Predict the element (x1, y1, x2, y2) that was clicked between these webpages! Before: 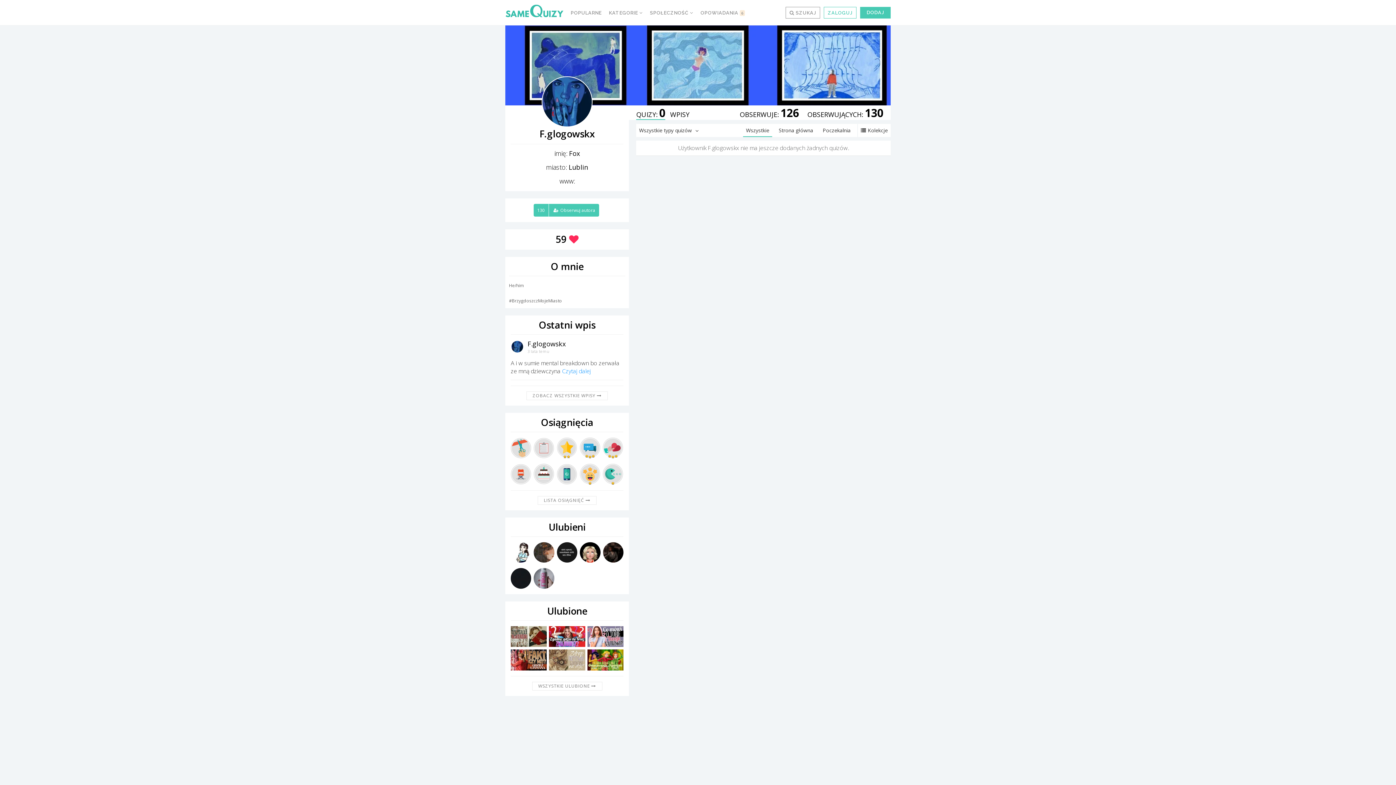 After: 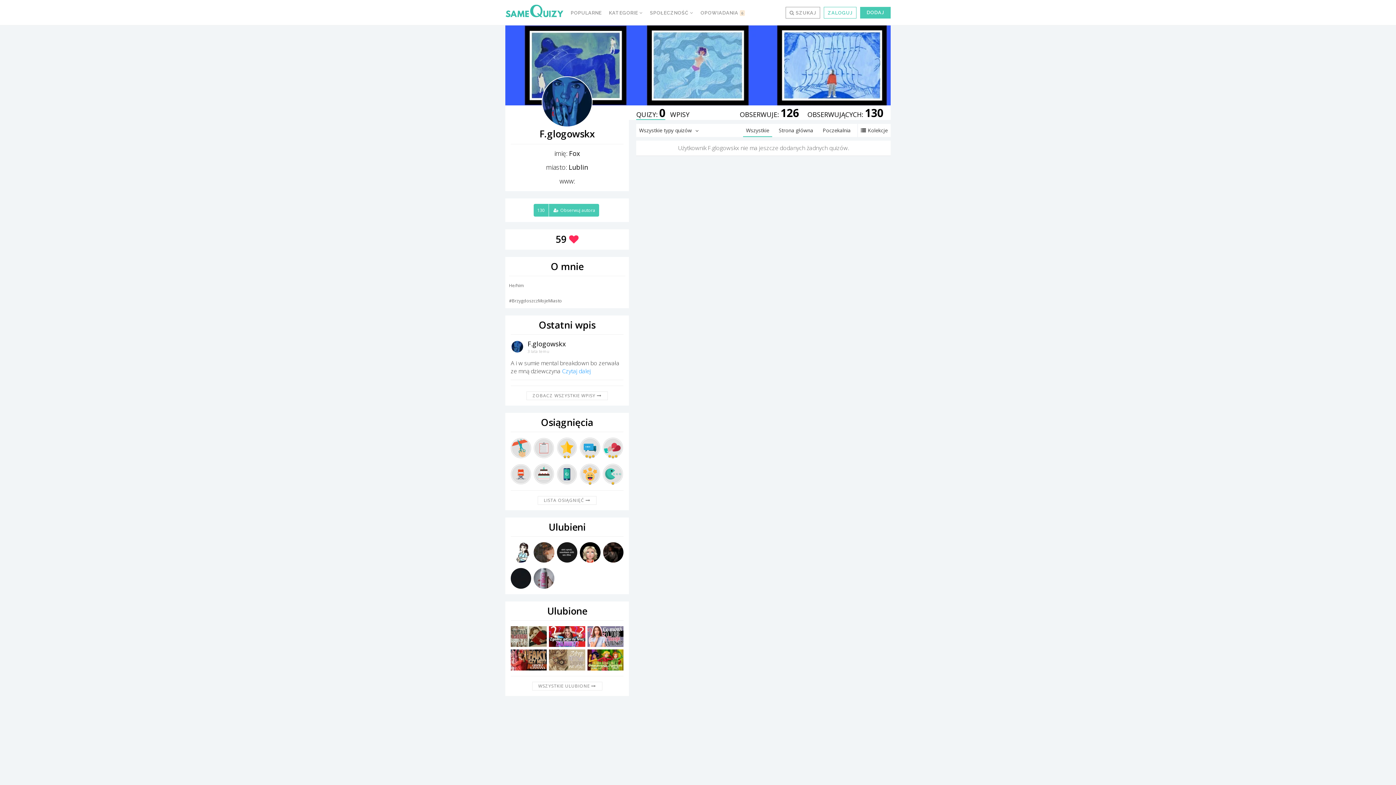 Action: bbox: (743, 124, 772, 137) label: Wszystkie